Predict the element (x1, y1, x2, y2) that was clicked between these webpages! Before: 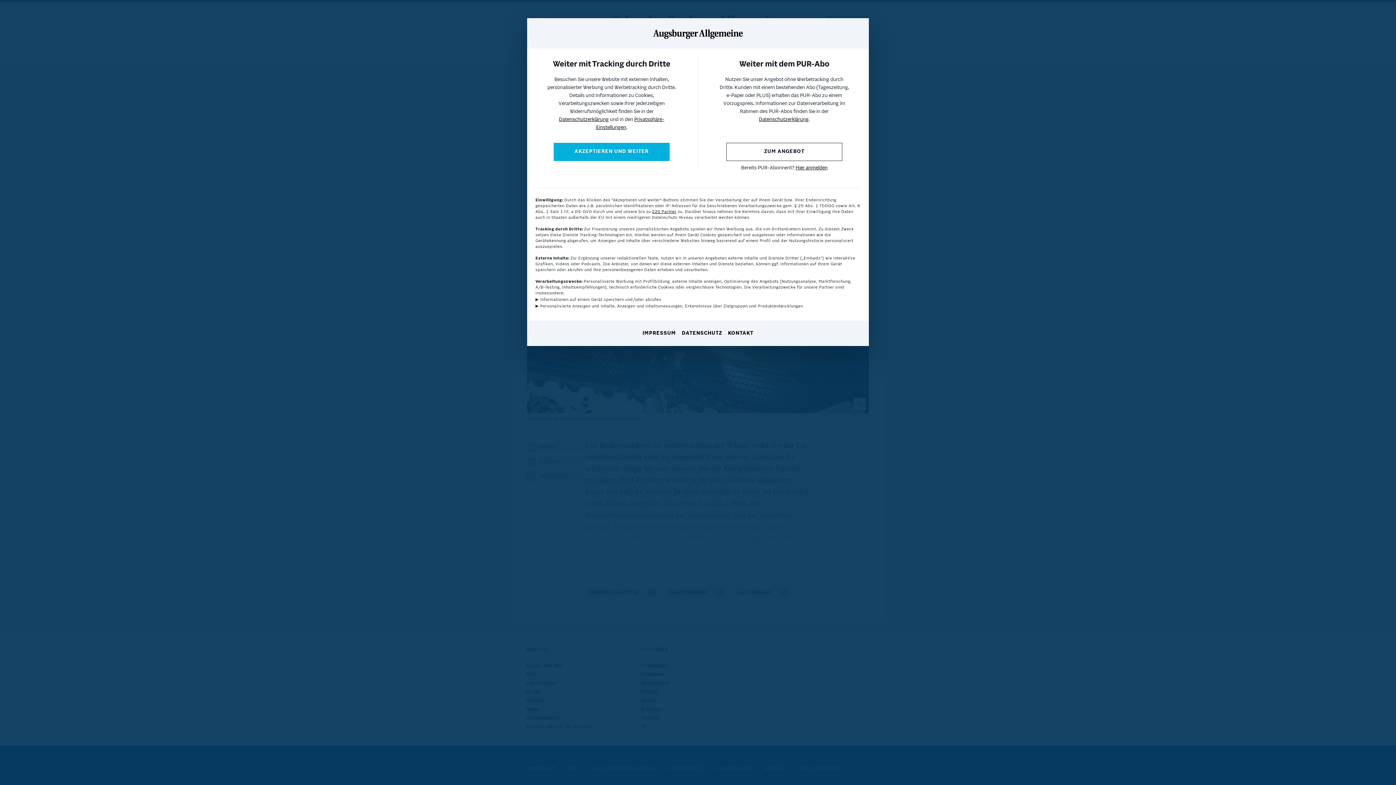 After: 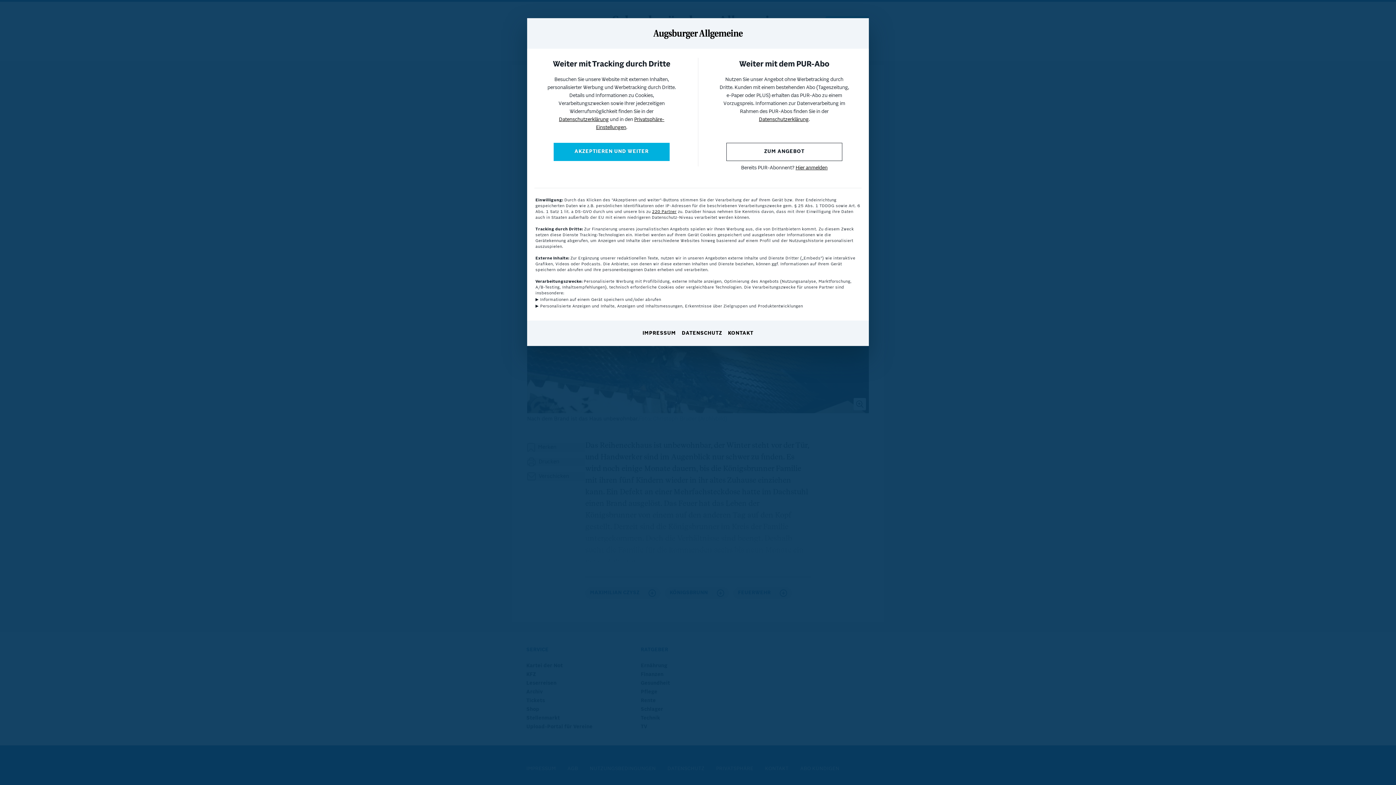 Action: bbox: (559, 117, 608, 122) label: Datenschutzerklärung